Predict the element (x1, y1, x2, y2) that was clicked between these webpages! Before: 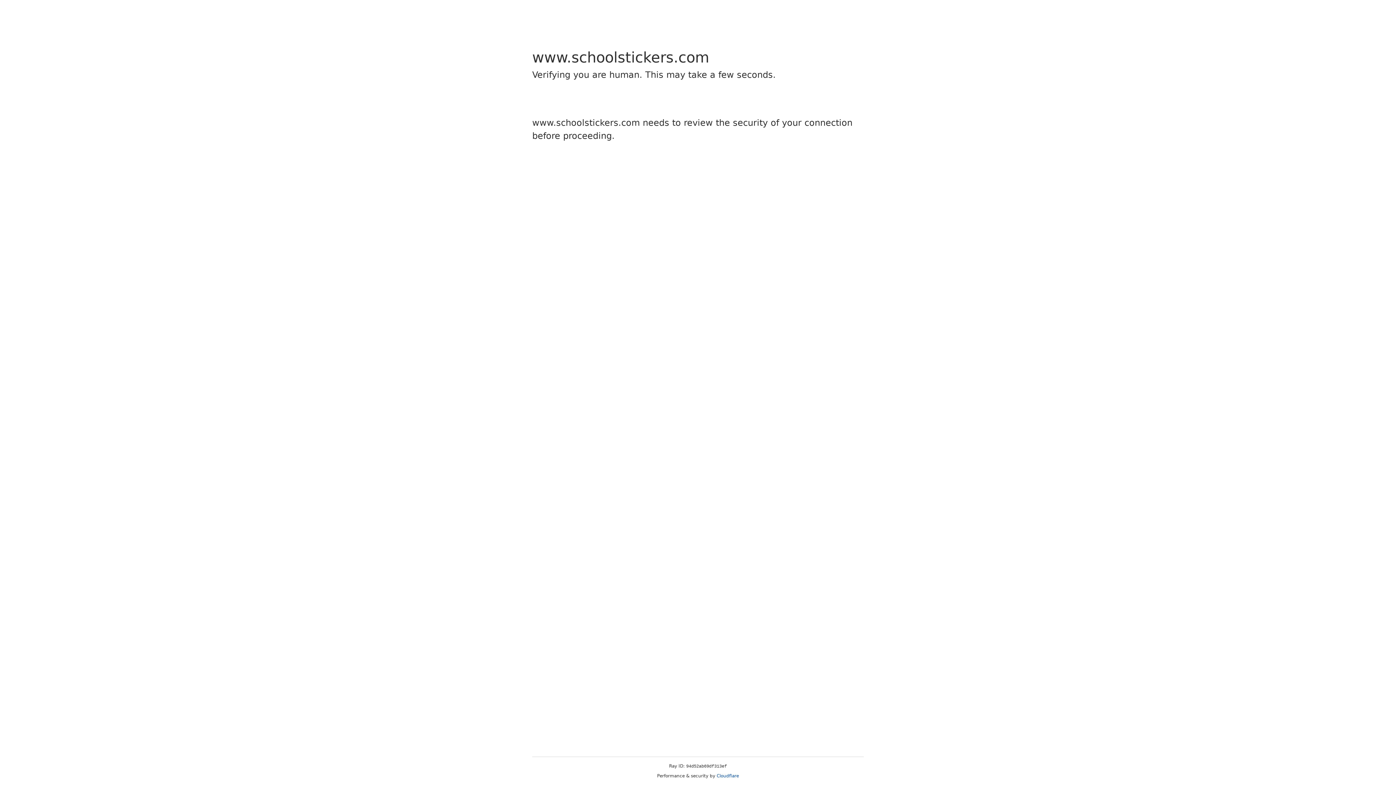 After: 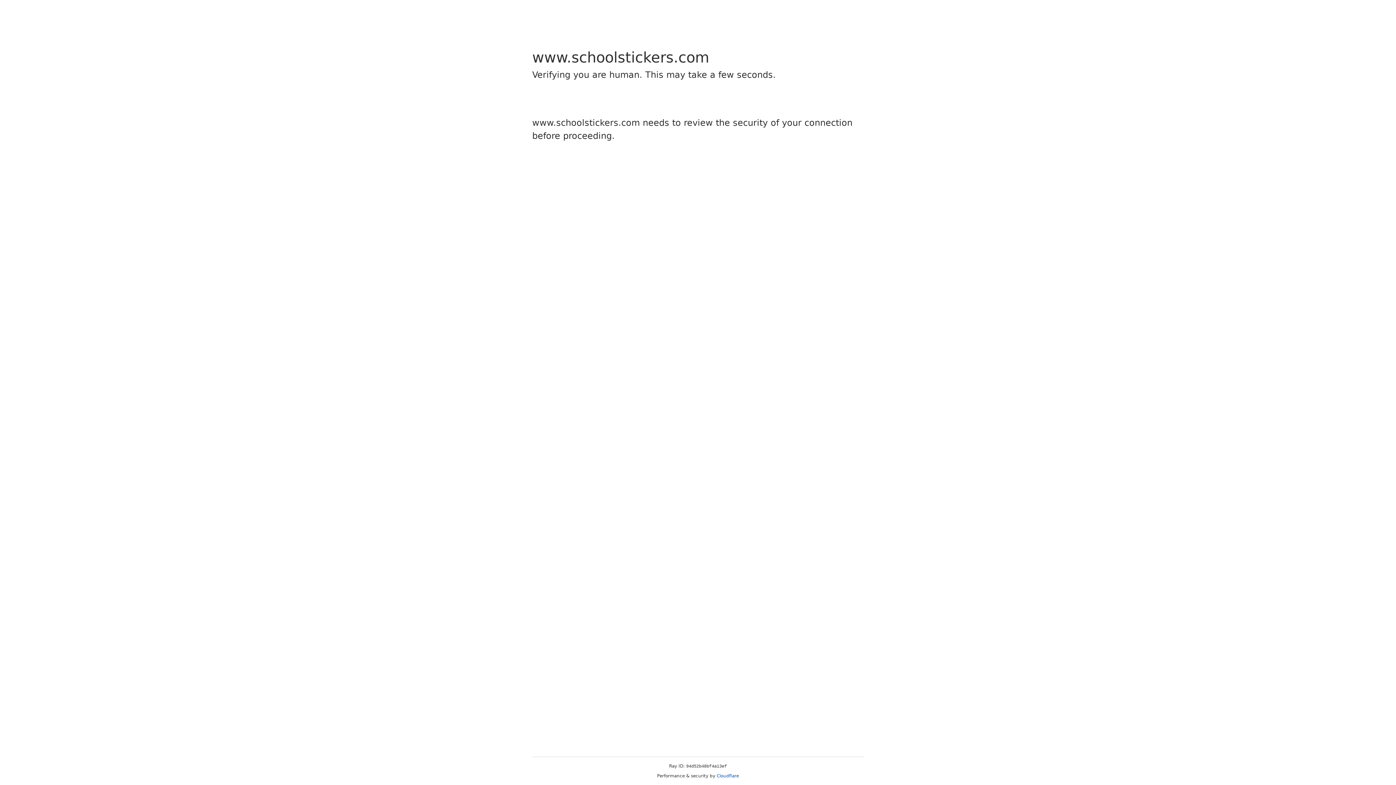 Action: bbox: (716, 773, 739, 778) label: Cloudflare